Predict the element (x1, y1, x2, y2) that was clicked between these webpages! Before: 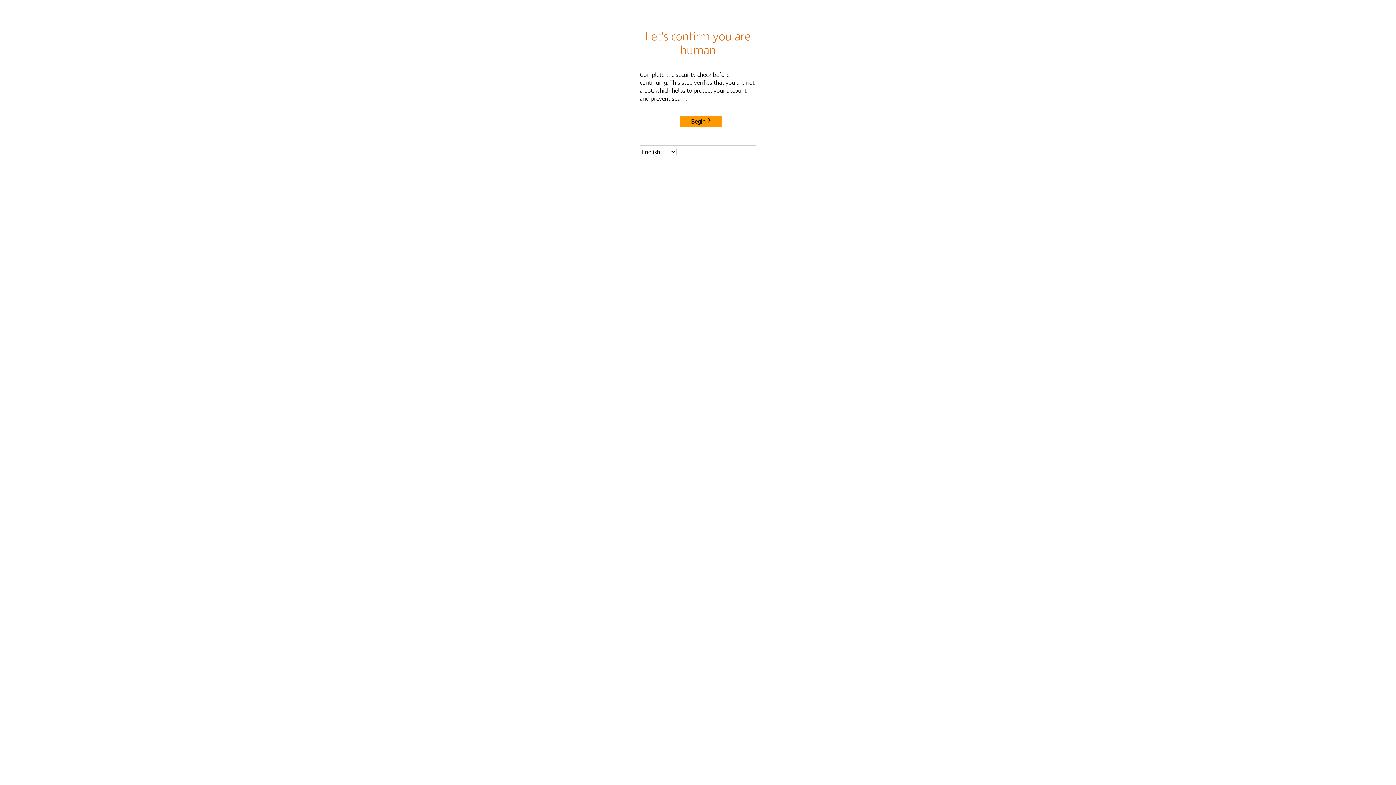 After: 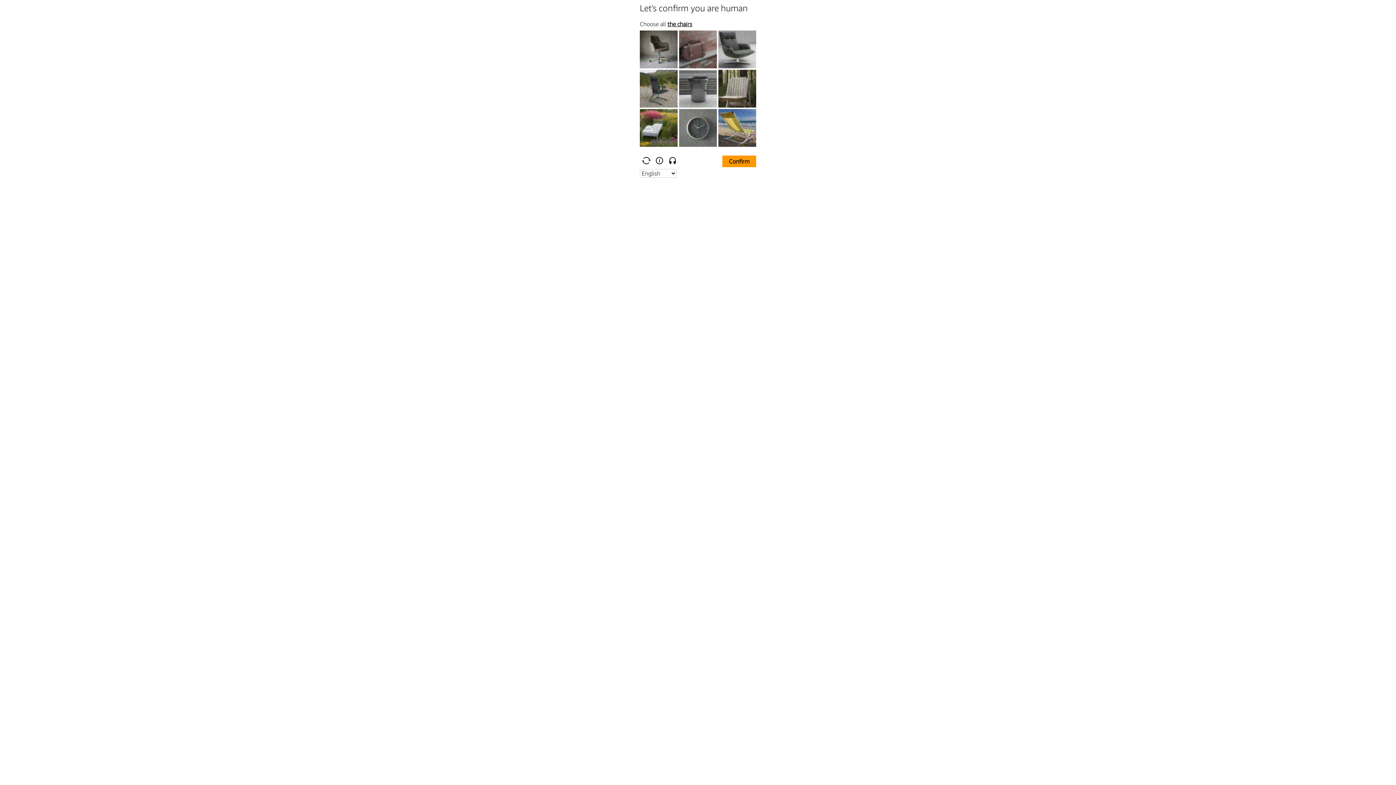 Action: bbox: (680, 115, 722, 127) label: Begin